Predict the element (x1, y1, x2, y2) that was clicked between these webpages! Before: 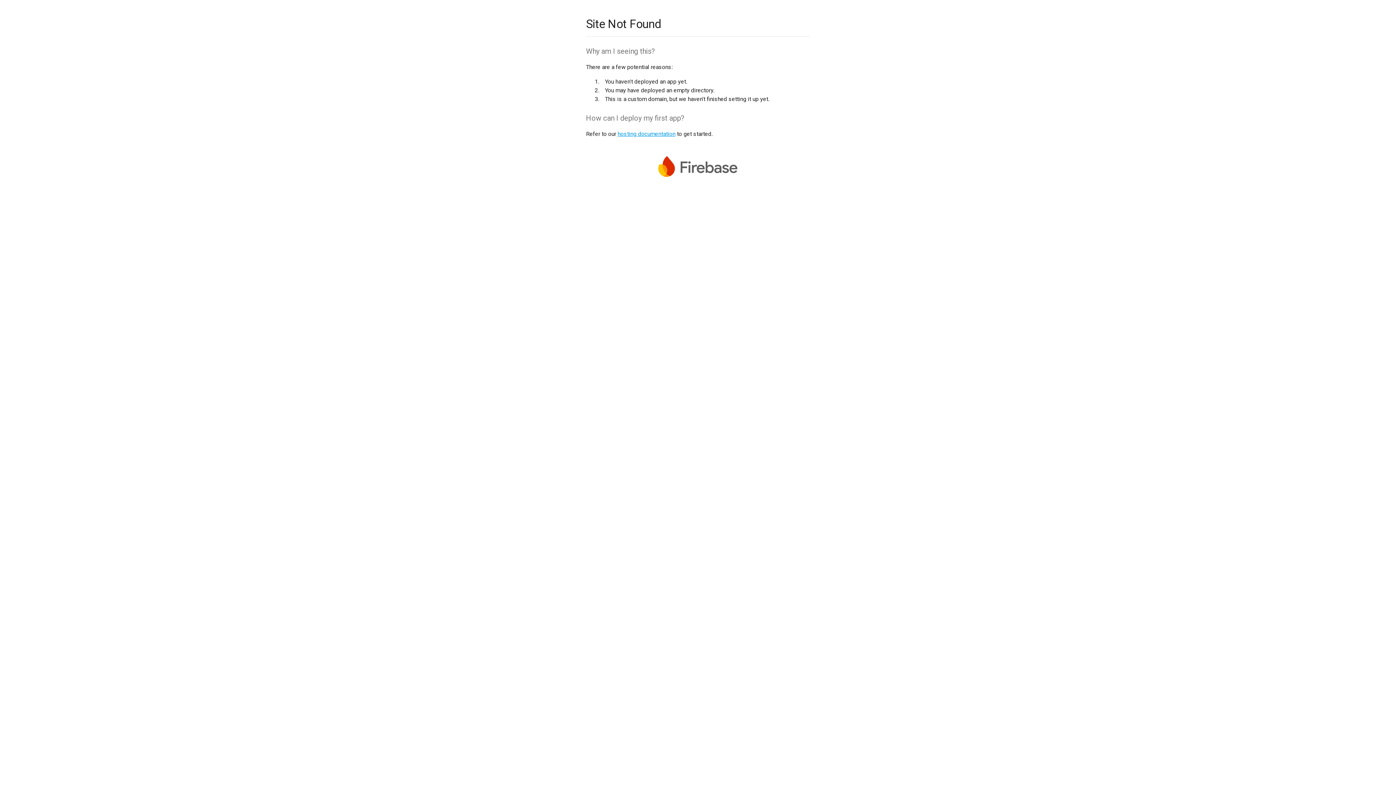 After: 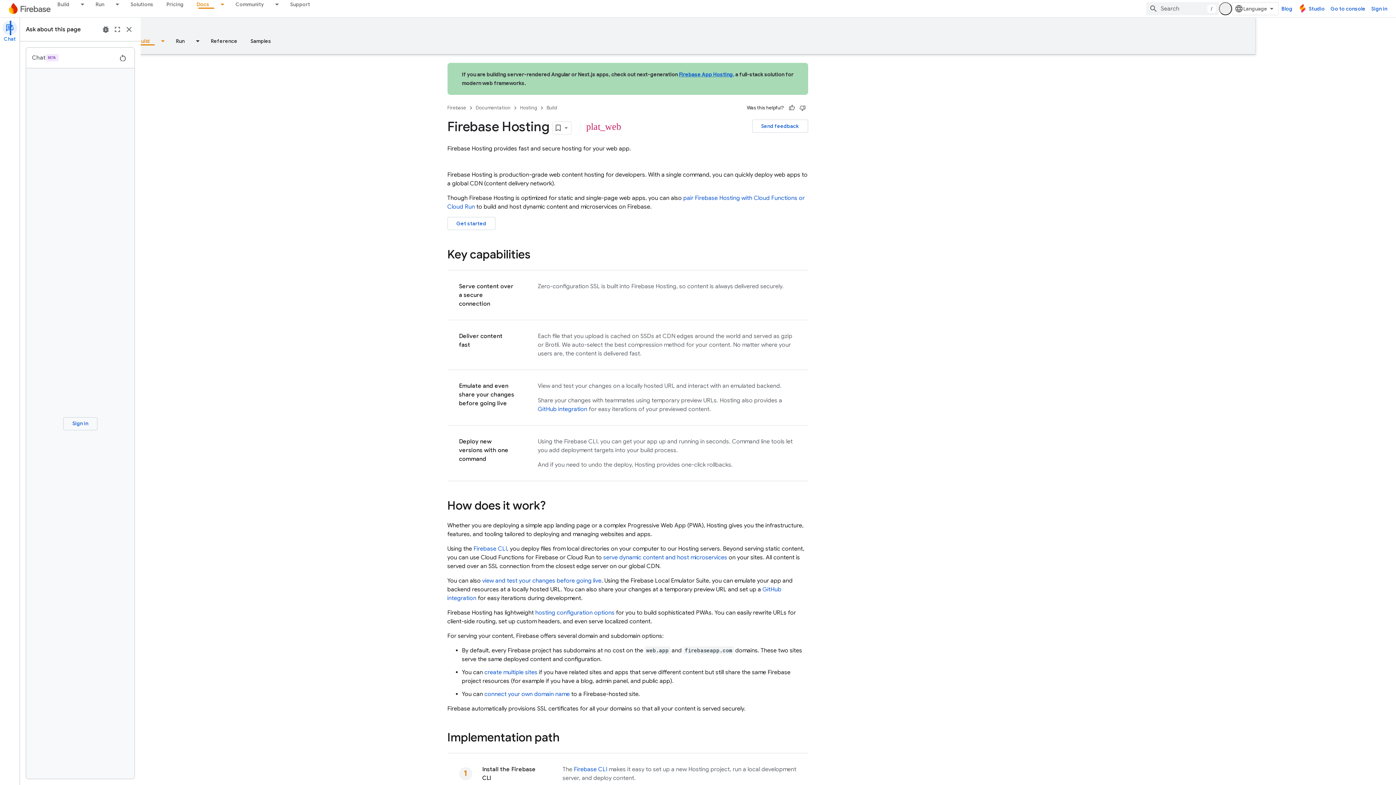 Action: bbox: (617, 130, 675, 137) label: hosting documentation